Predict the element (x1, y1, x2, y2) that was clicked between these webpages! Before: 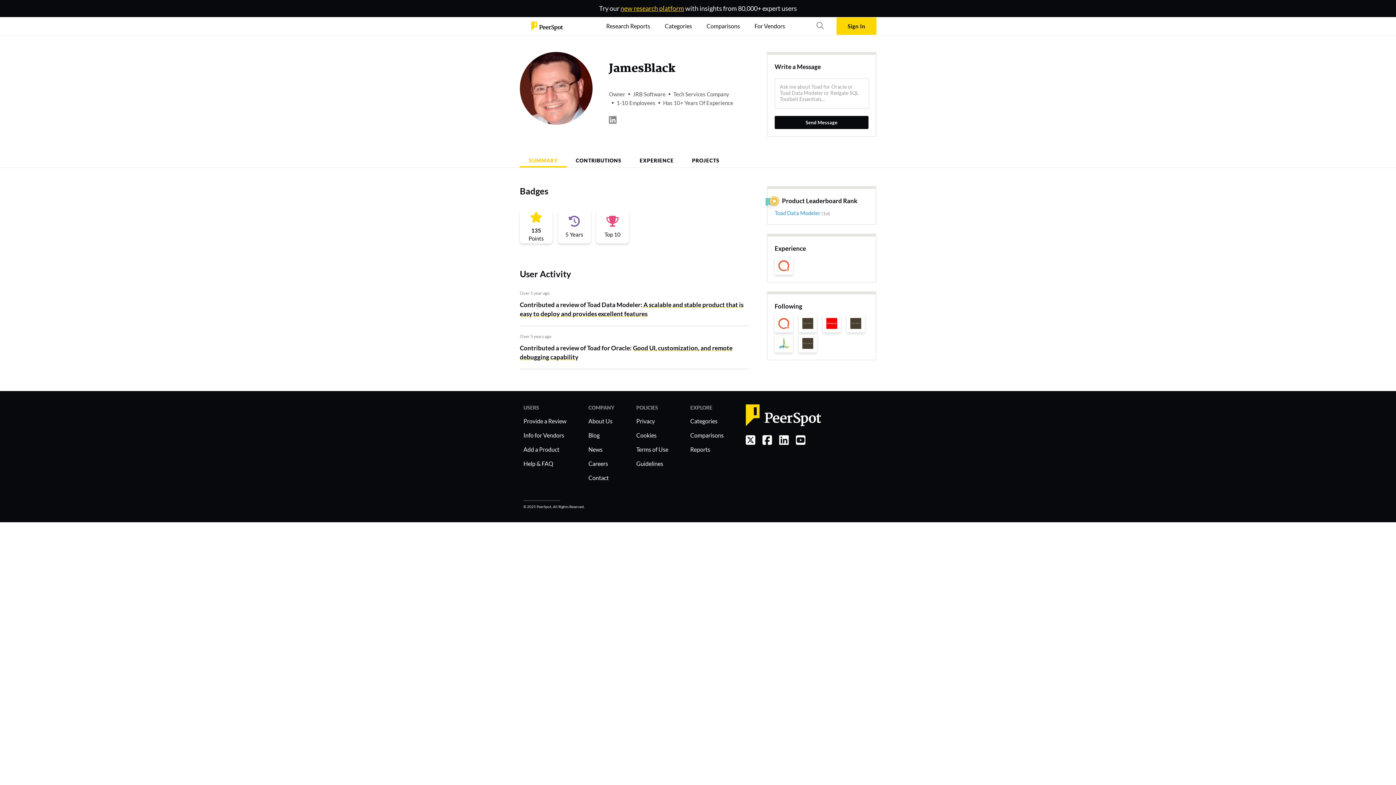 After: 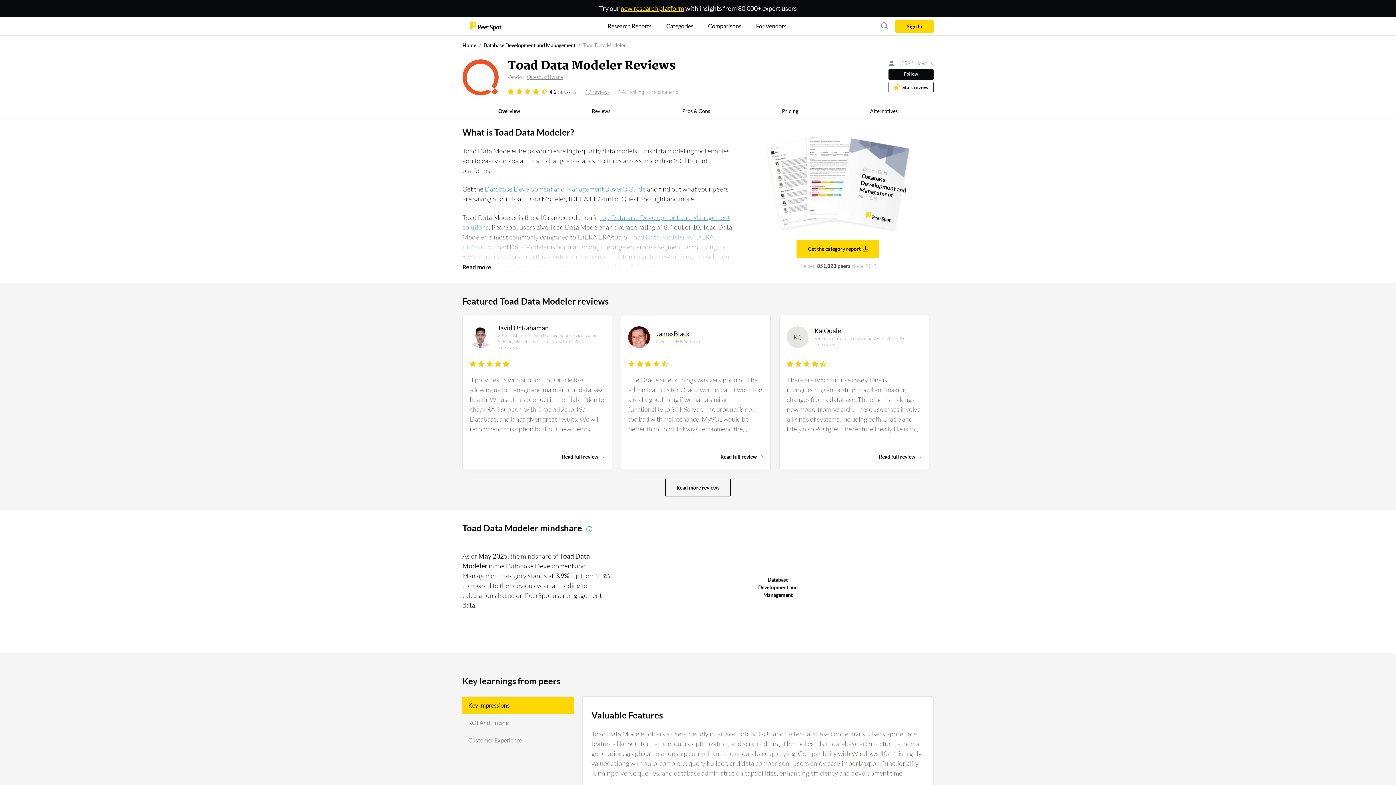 Action: bbox: (774, 314, 793, 332)